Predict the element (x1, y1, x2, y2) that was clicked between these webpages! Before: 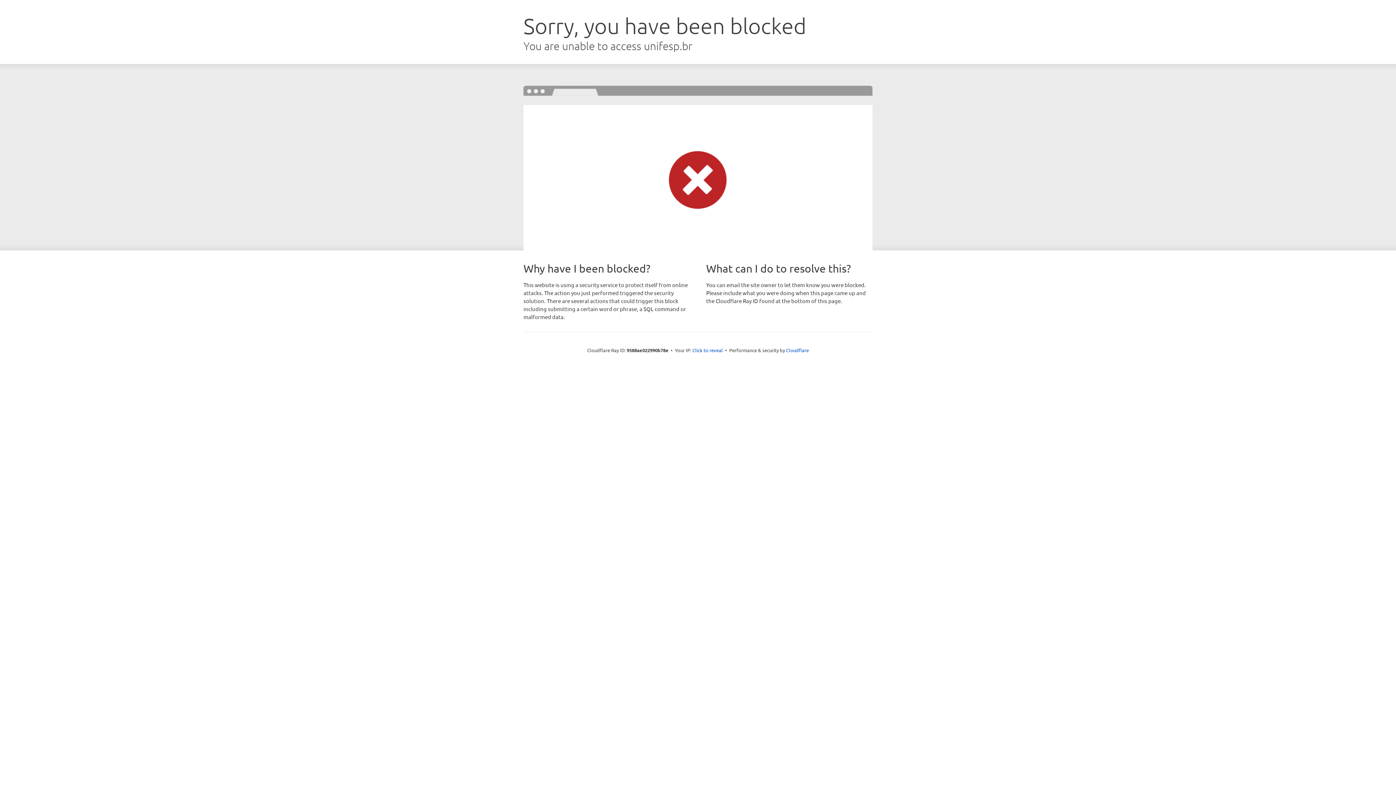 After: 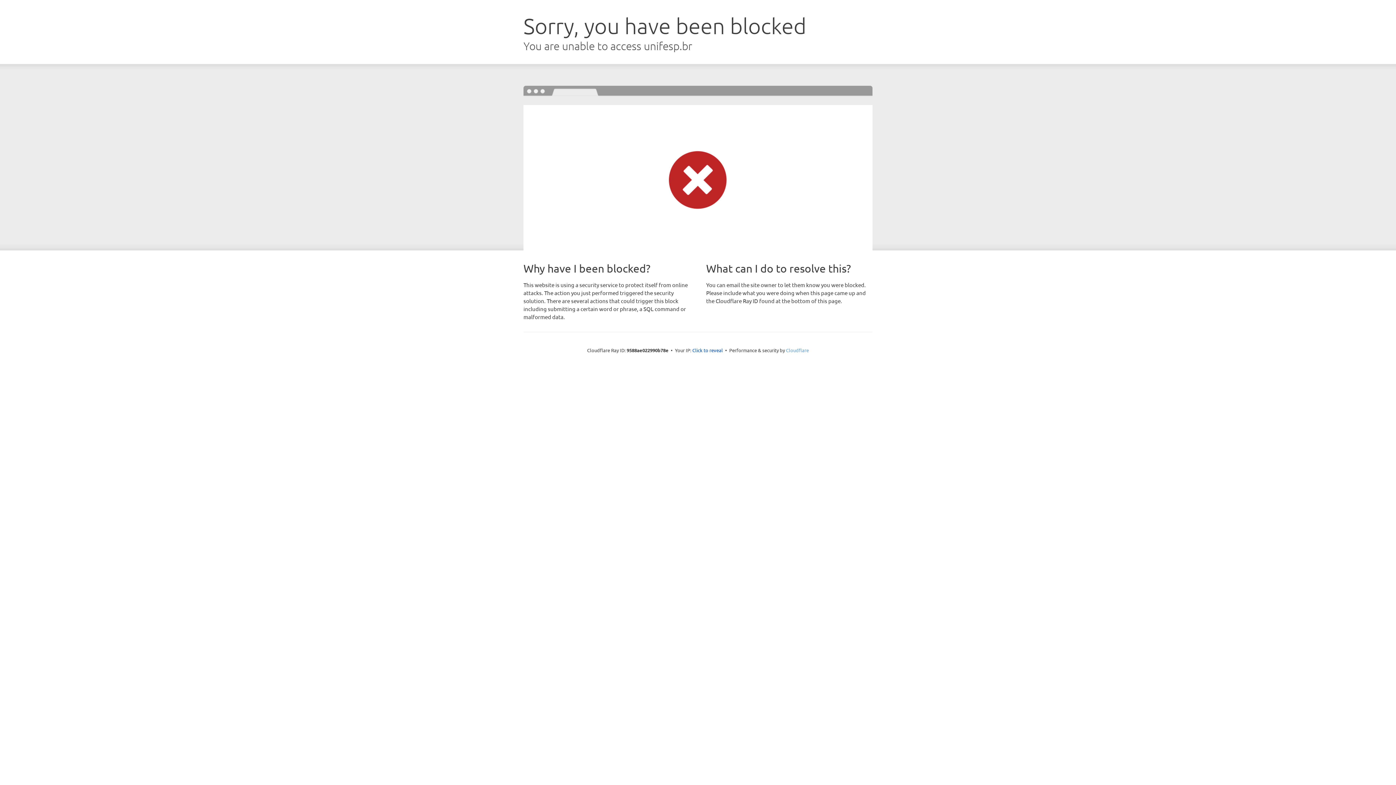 Action: label: Cloudflare bbox: (786, 347, 809, 353)